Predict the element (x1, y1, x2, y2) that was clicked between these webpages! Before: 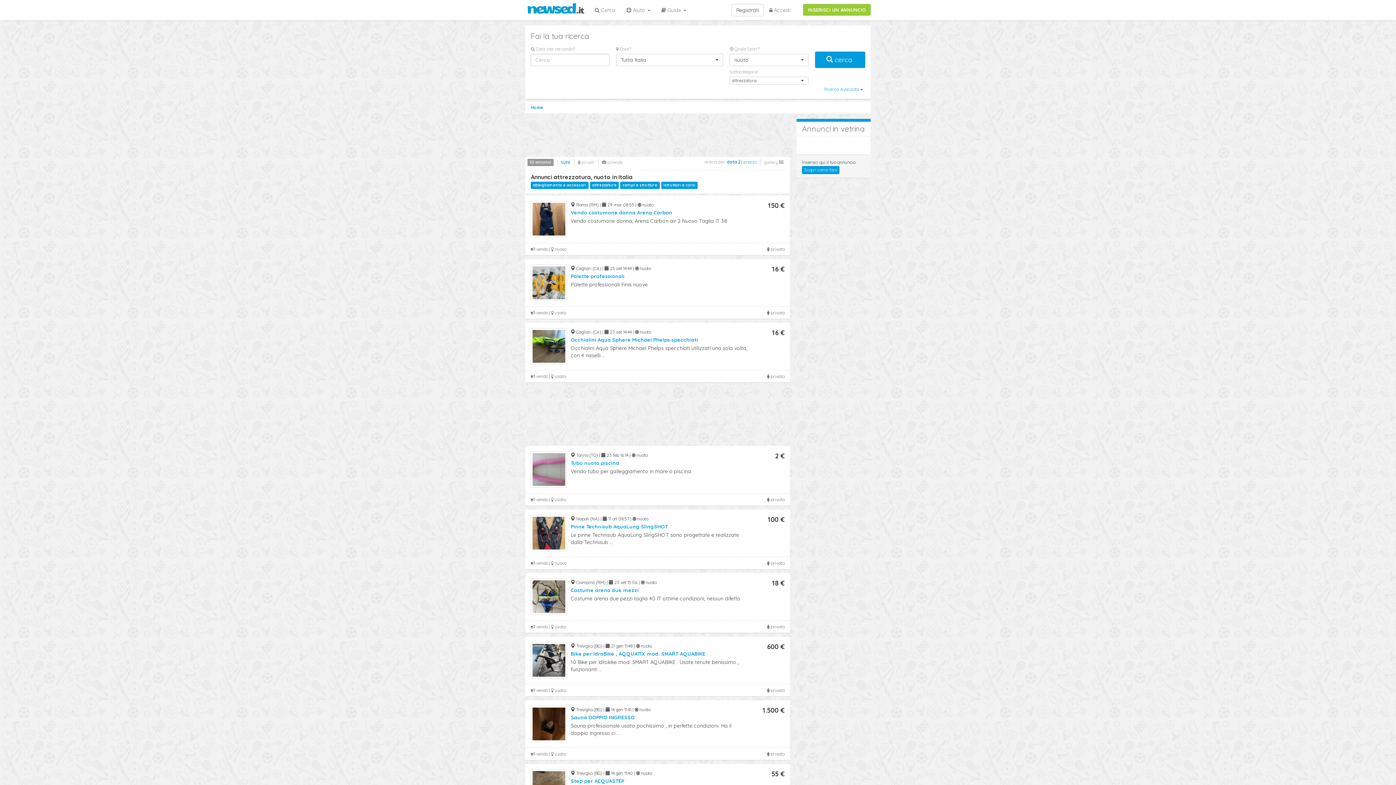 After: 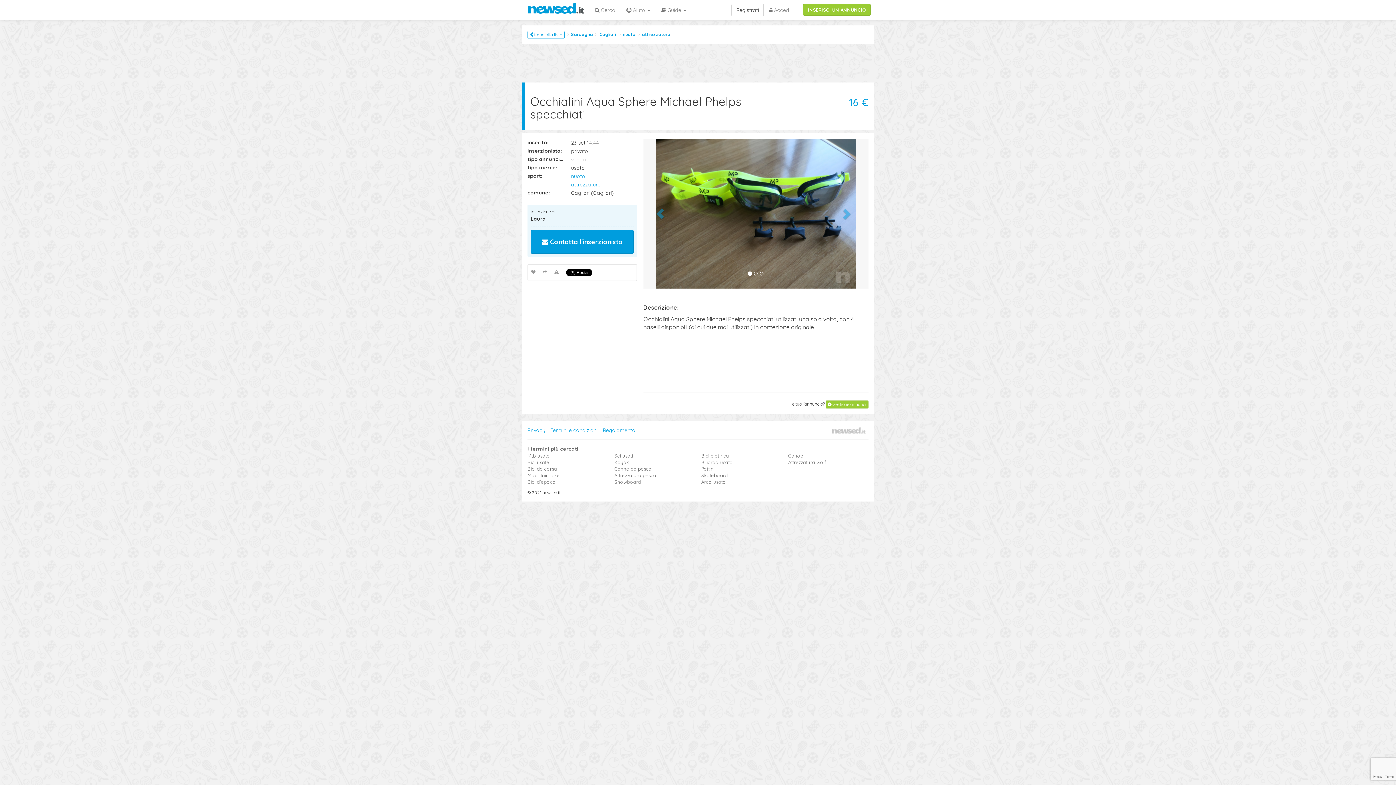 Action: label:  Cagliari (CA) |  23 set 14:44 |  nuoto
Occhialini Aqua Sphere Michael Phelps specchiati

Occhialini Aqua Sphere Michael Phelps specchiati utilizzati una sola volta, con 4 naselli ...

16 €


 privato
 vendo |  usato bbox: (525, 323, 790, 383)